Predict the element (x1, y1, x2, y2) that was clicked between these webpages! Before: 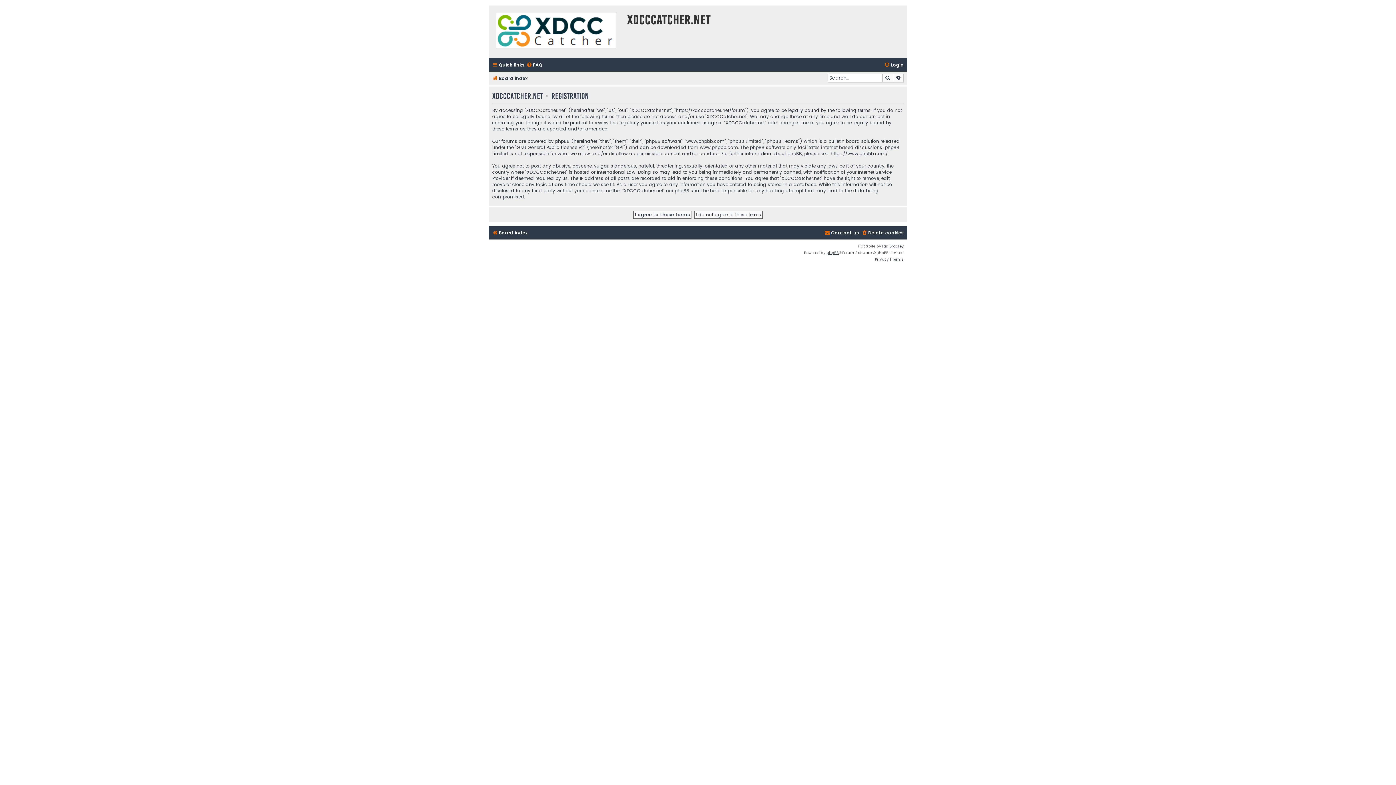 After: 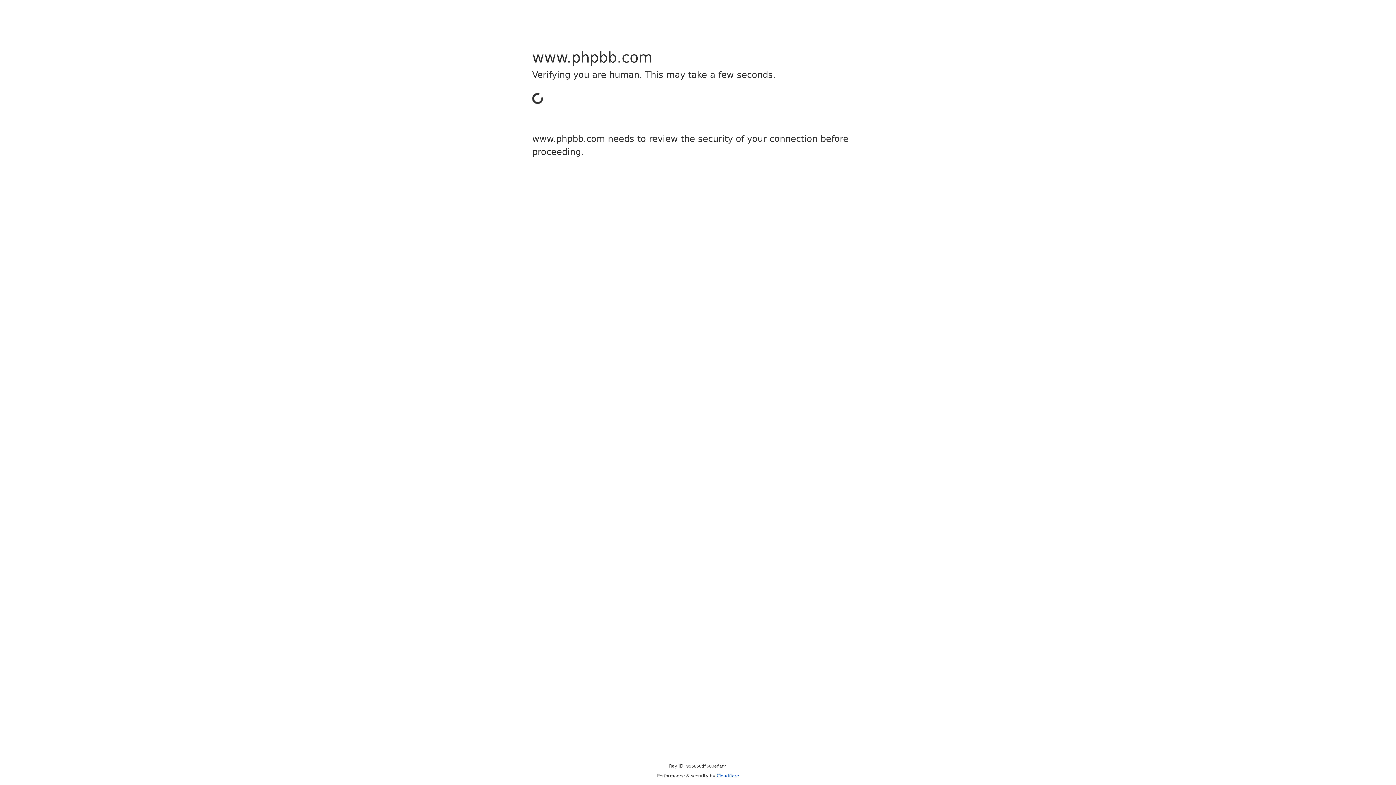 Action: bbox: (830, 150, 888, 156) label: https://www.phpbb.com/